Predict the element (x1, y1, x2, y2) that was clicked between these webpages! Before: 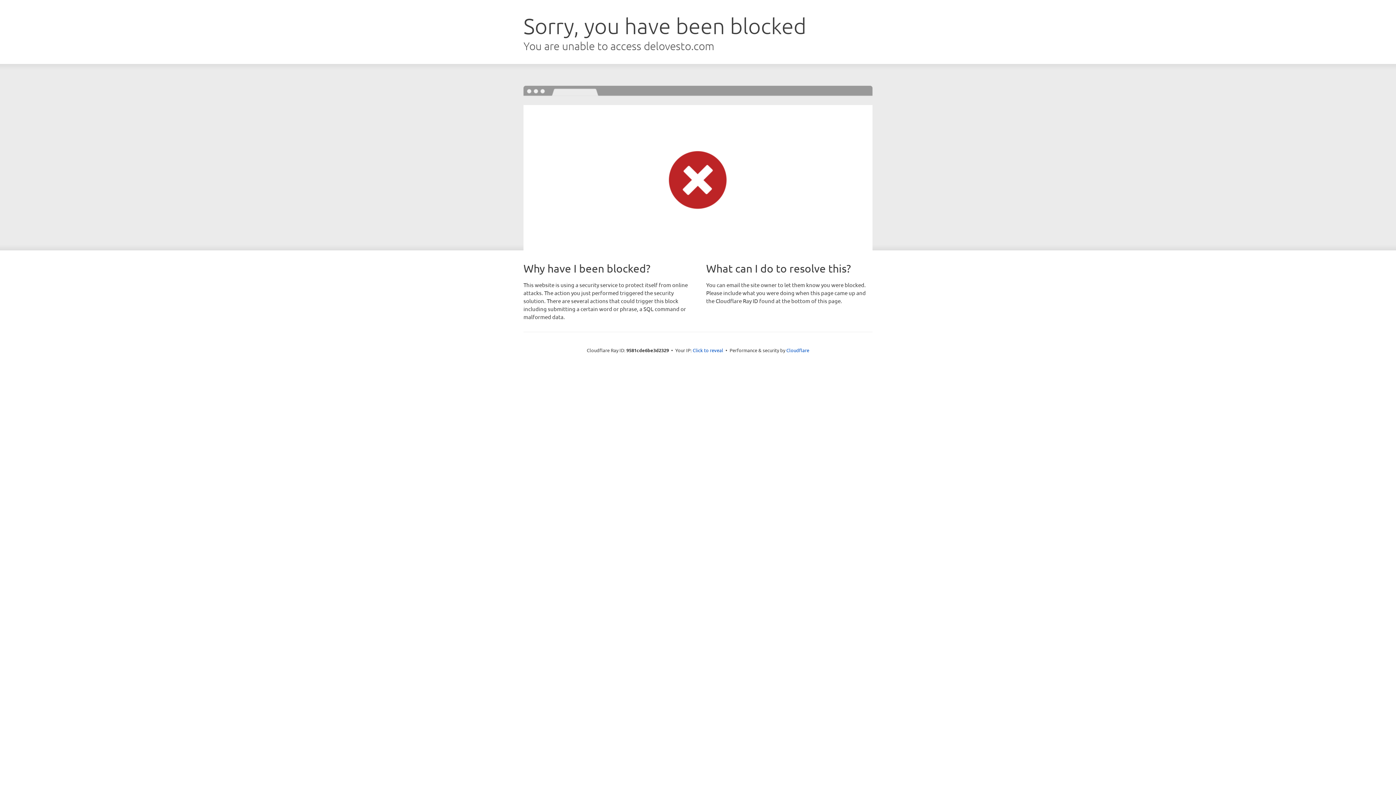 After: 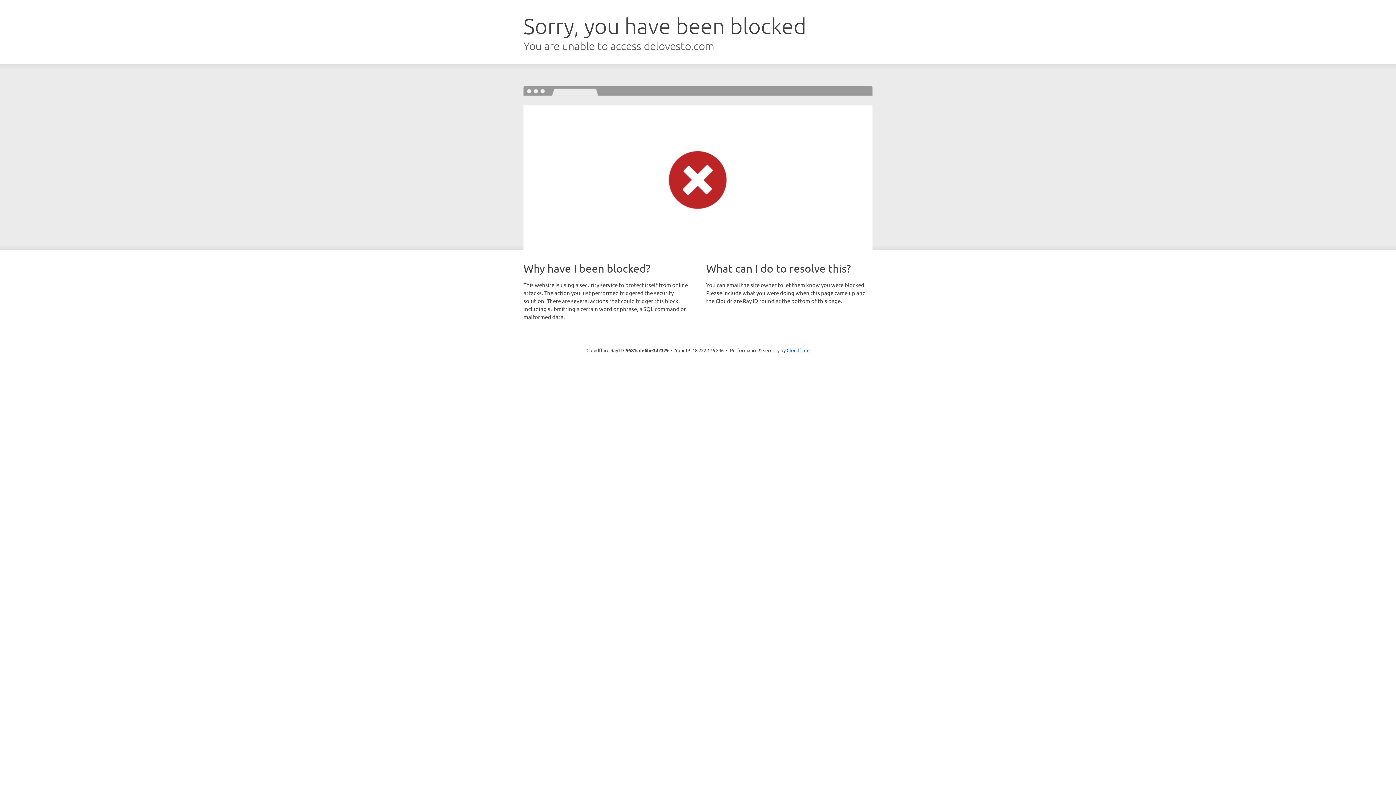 Action: bbox: (692, 346, 723, 353) label: Click to reveal